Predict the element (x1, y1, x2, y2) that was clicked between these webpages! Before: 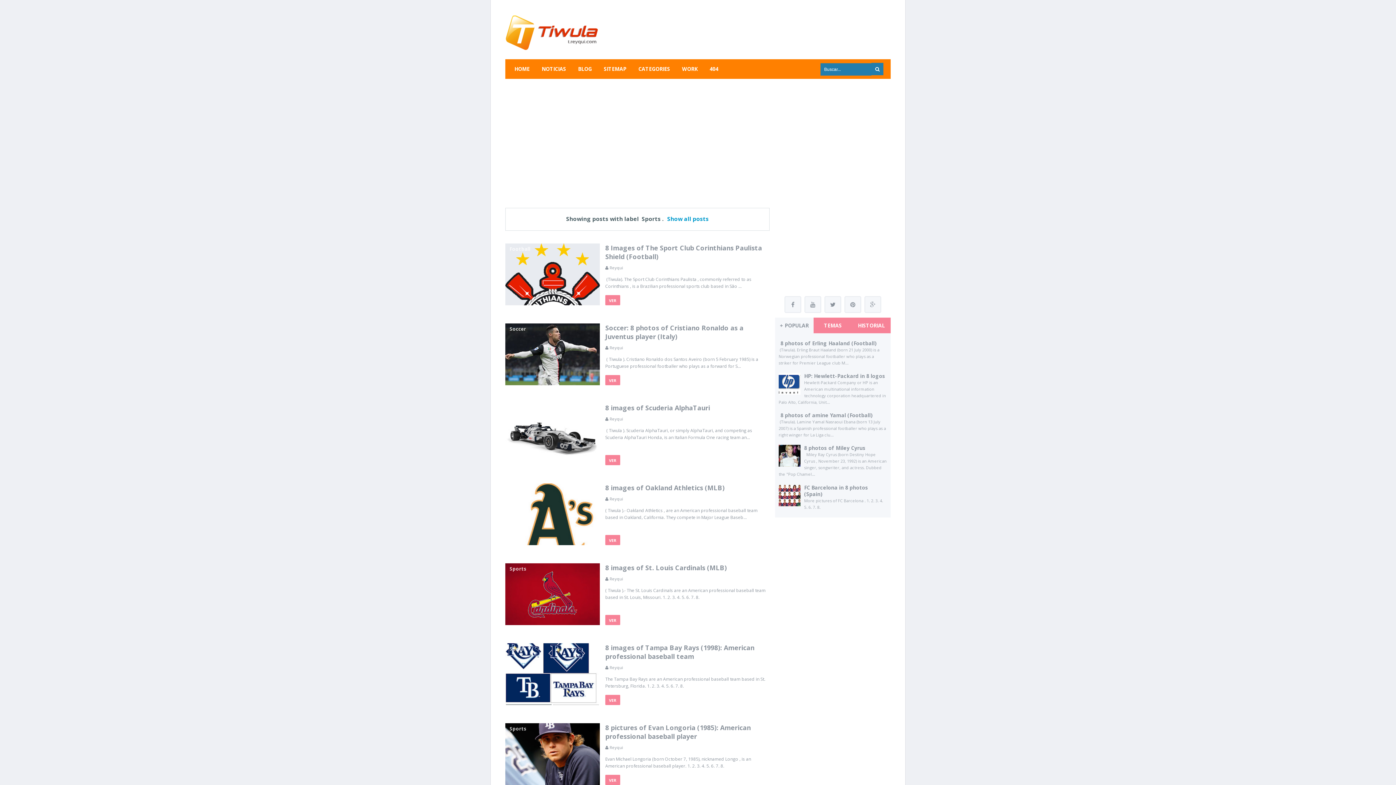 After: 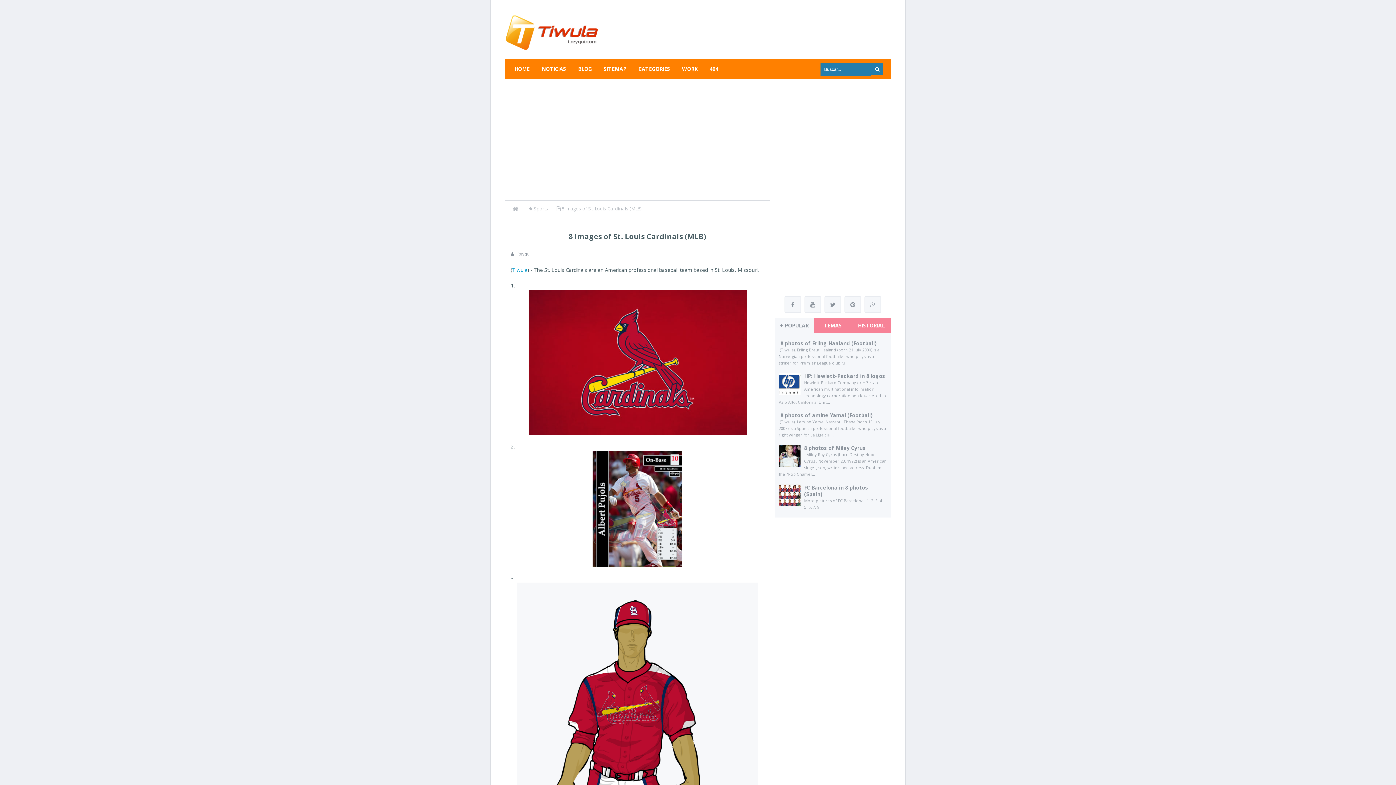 Action: bbox: (605, 563, 726, 572) label: 8 images of St. Louis Cardinals (MLB)